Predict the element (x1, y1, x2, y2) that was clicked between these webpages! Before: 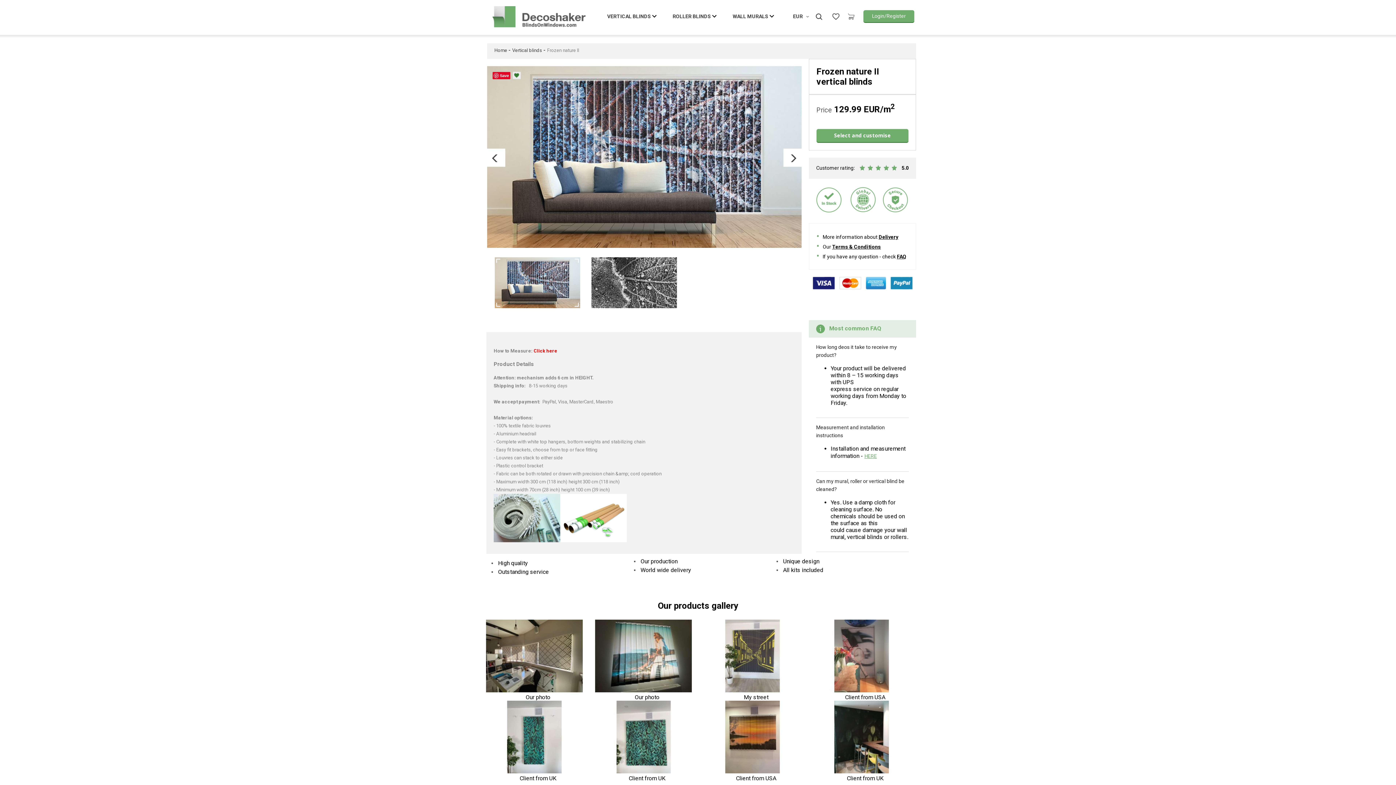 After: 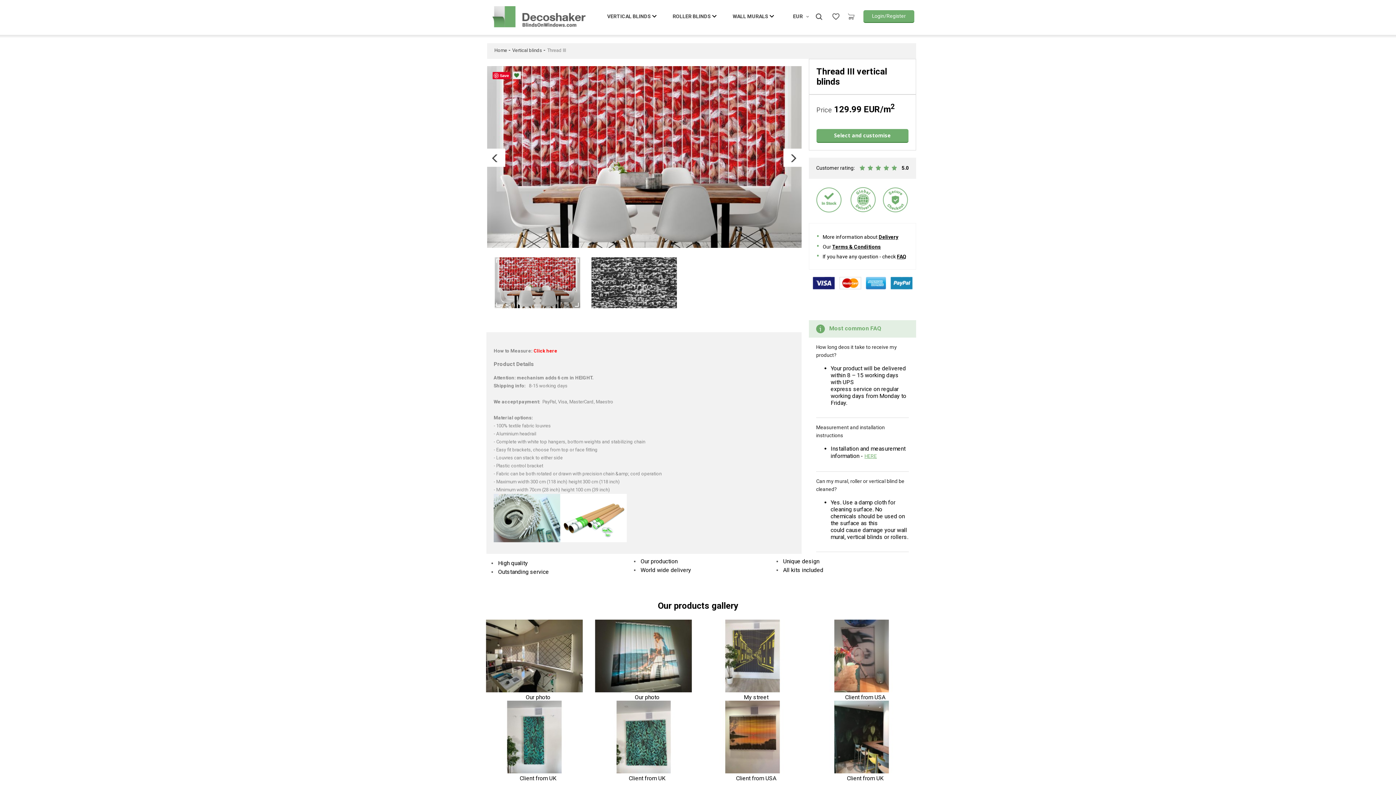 Action: label: My street bbox: (736, 694, 768, 701)